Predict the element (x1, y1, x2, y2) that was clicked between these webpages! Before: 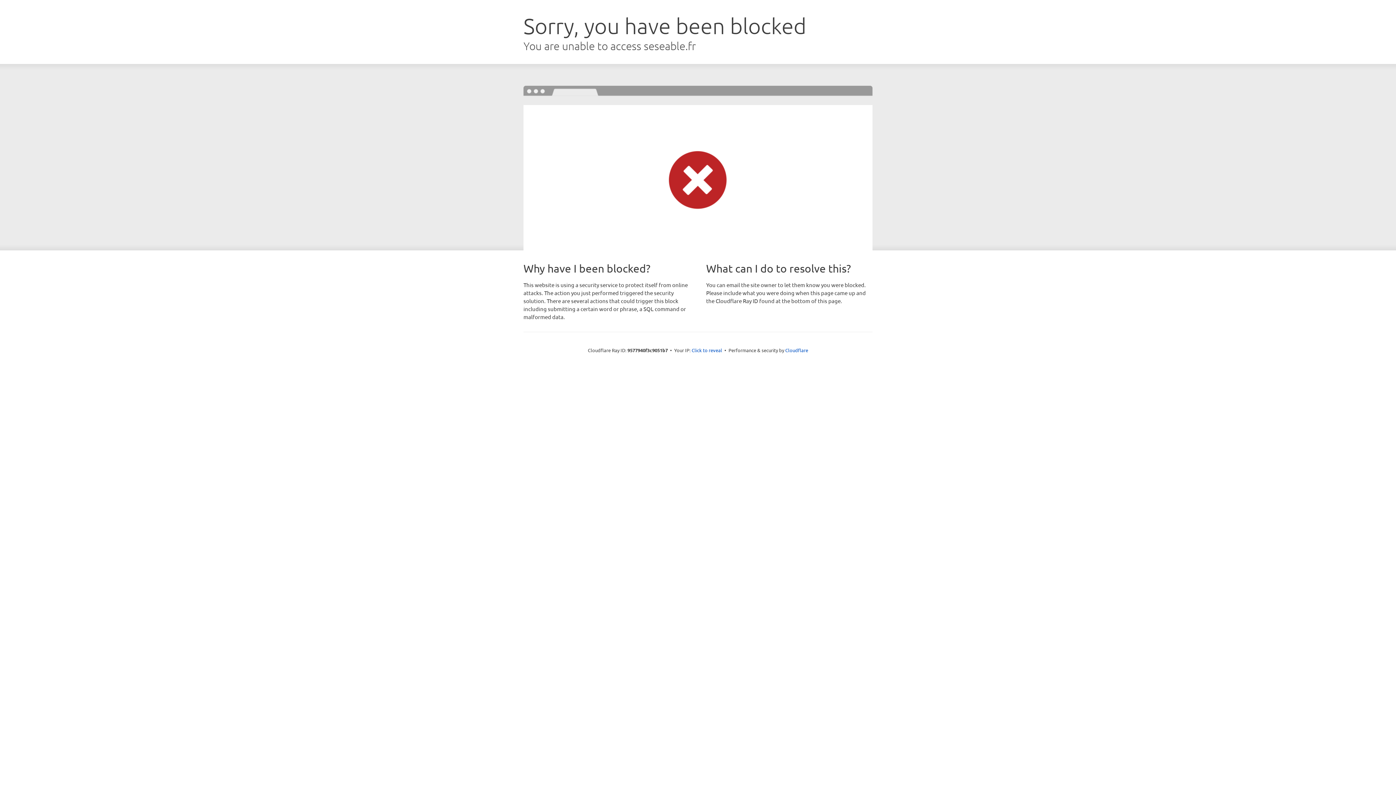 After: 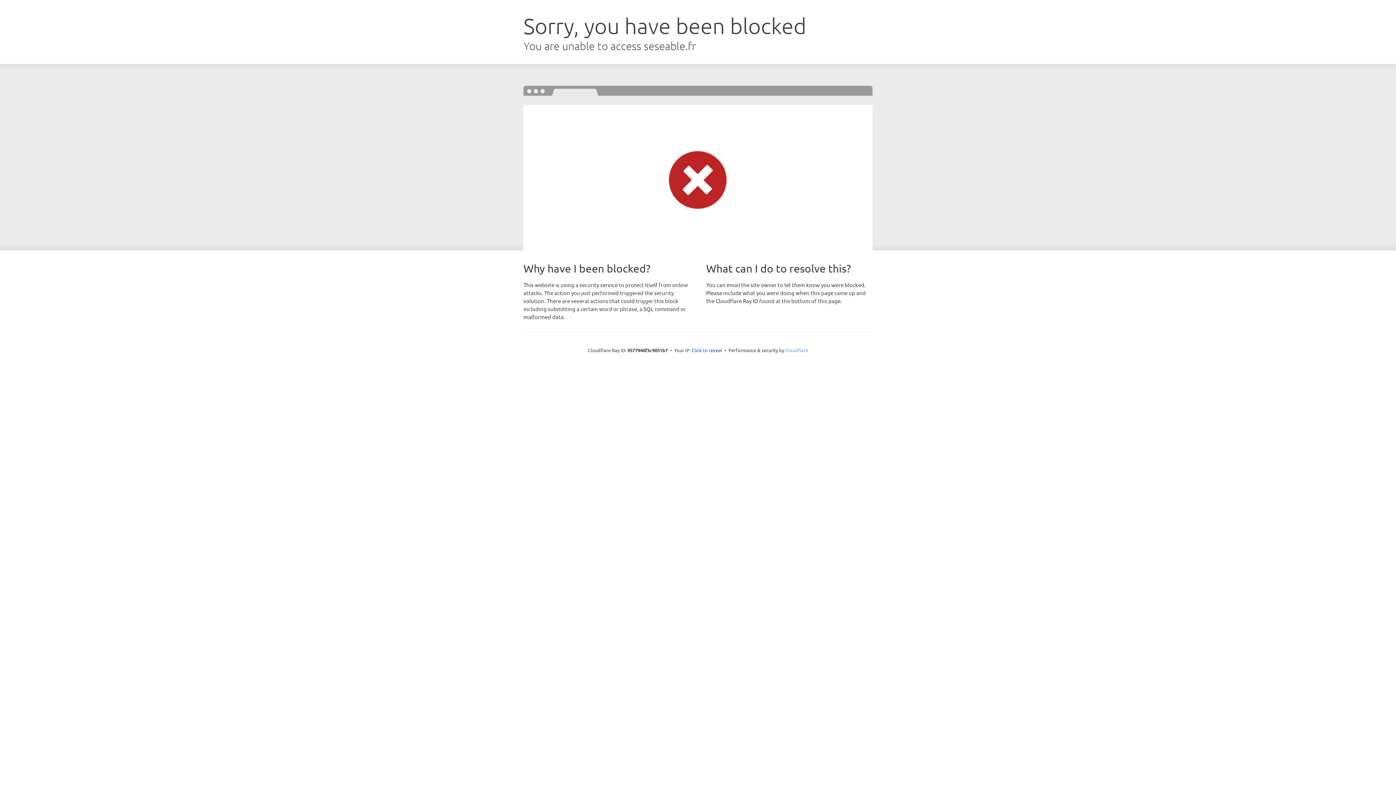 Action: bbox: (785, 347, 808, 353) label: Cloudflare